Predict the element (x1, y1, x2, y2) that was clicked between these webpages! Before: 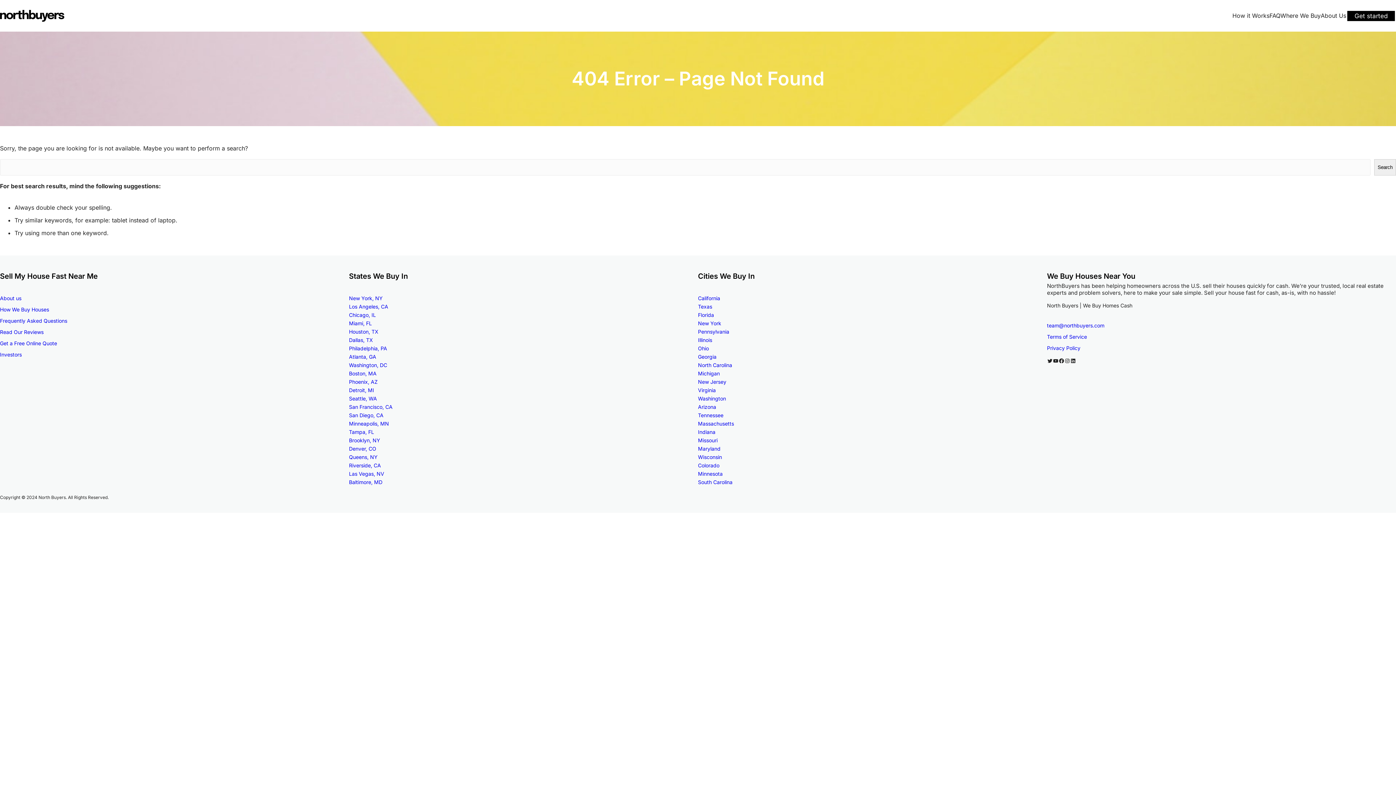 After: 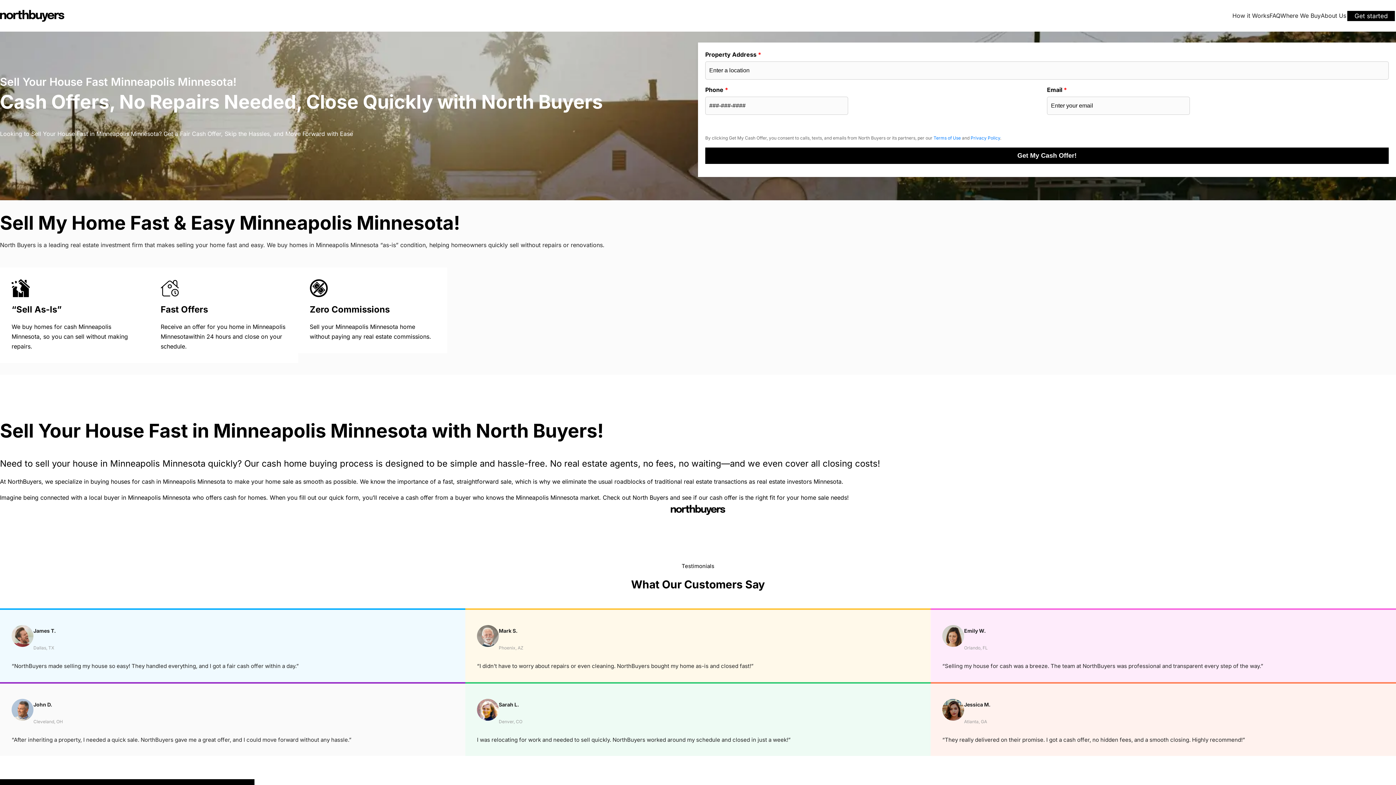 Action: label: Minneapolis, MN
 bbox: (349, 420, 389, 426)